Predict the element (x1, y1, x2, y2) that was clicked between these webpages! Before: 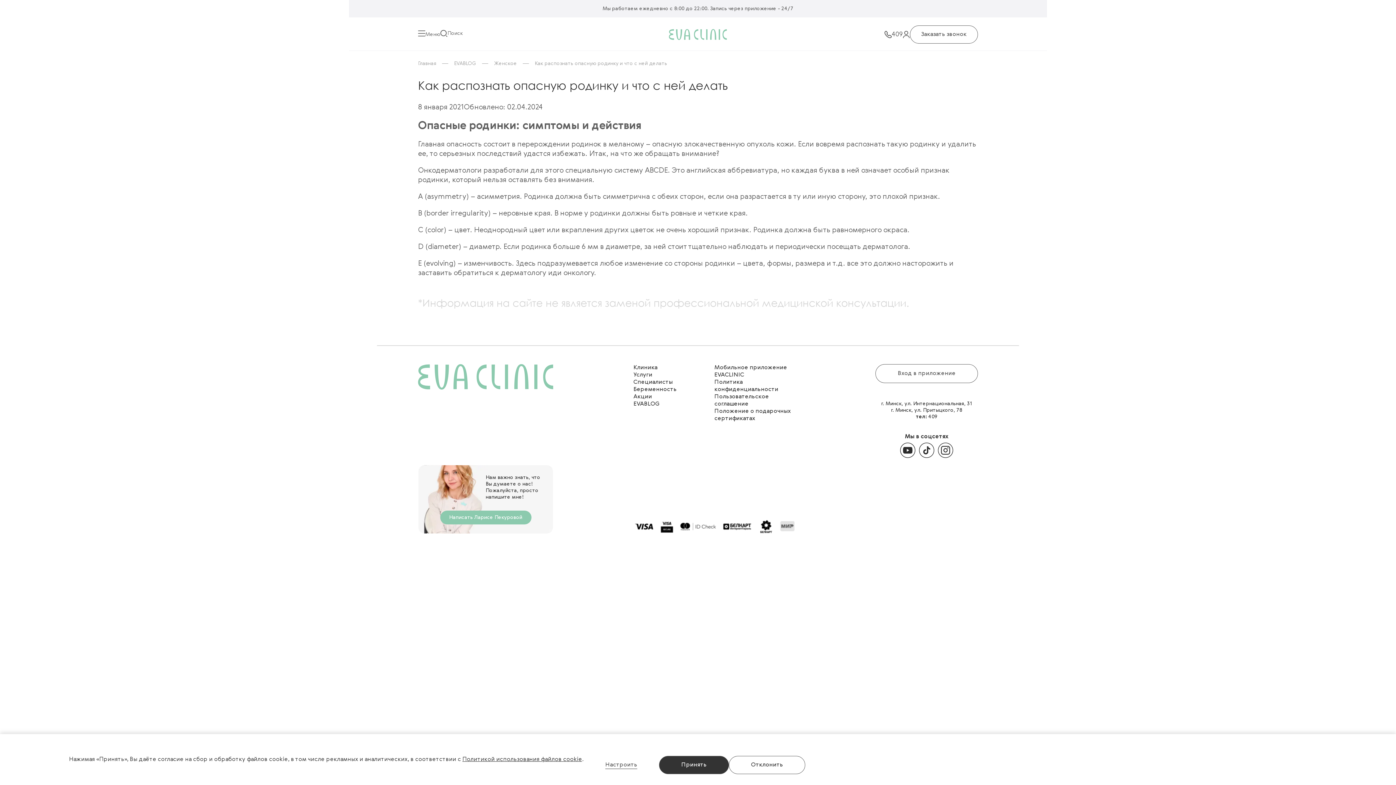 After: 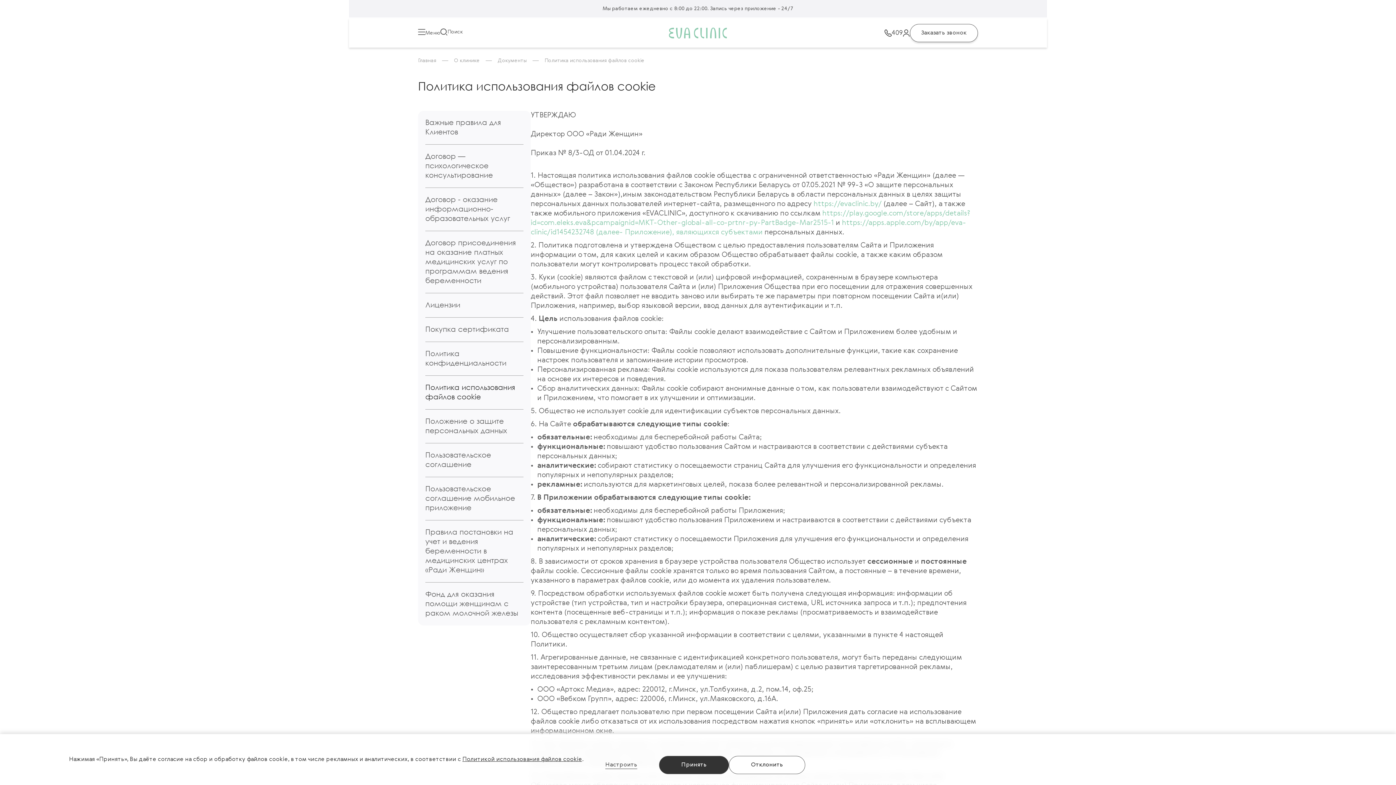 Action: label: Политикой использования файлов cookie bbox: (462, 757, 582, 762)